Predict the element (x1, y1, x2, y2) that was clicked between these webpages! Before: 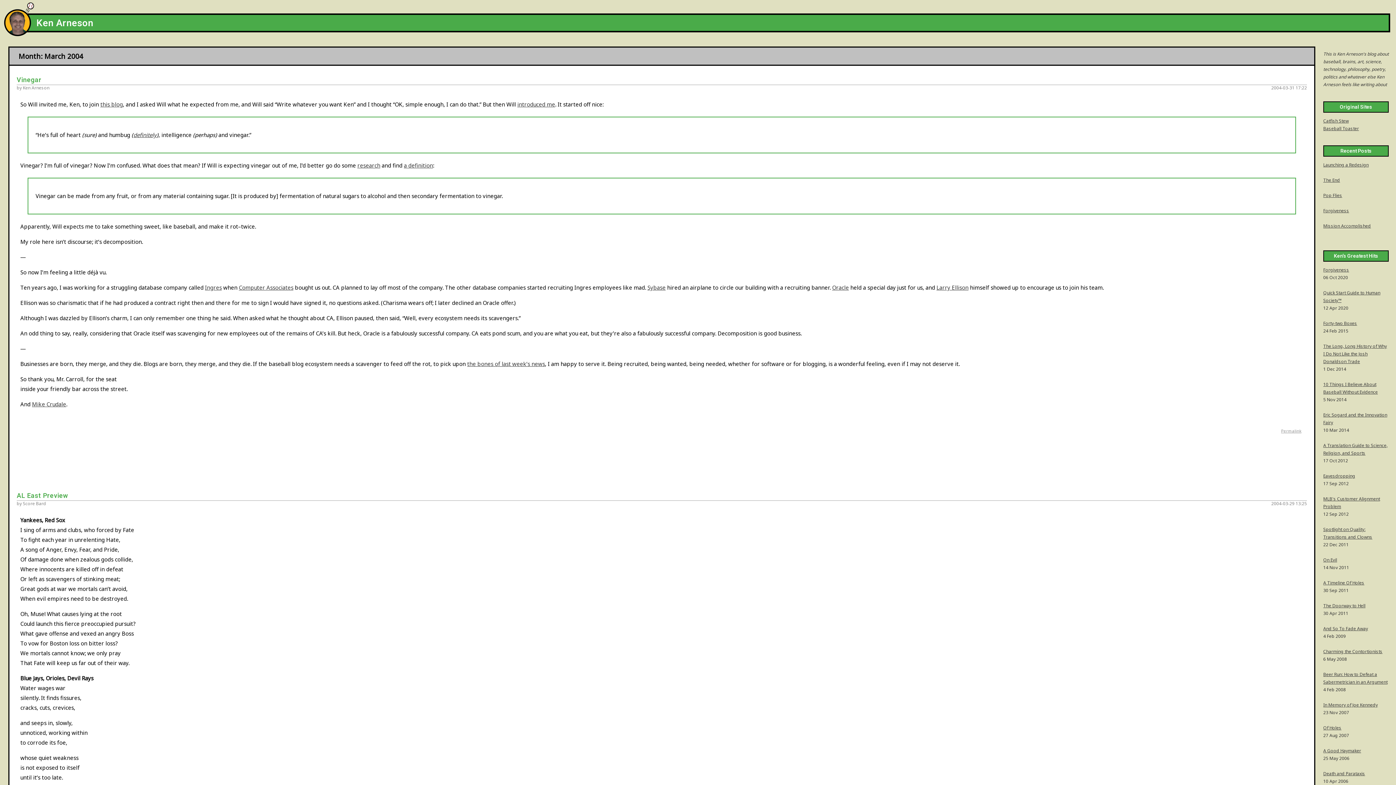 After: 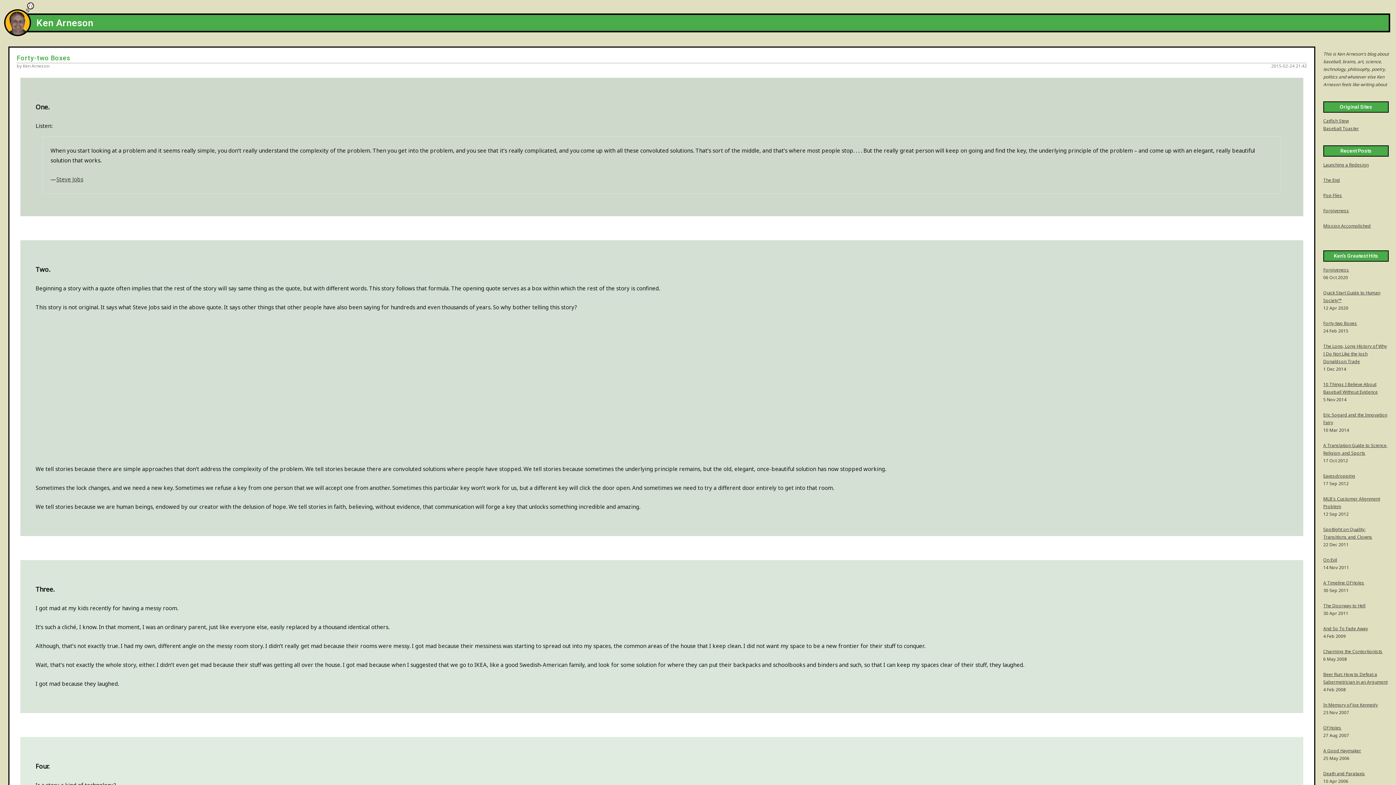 Action: bbox: (1323, 320, 1357, 326) label: Forty-two Boxes